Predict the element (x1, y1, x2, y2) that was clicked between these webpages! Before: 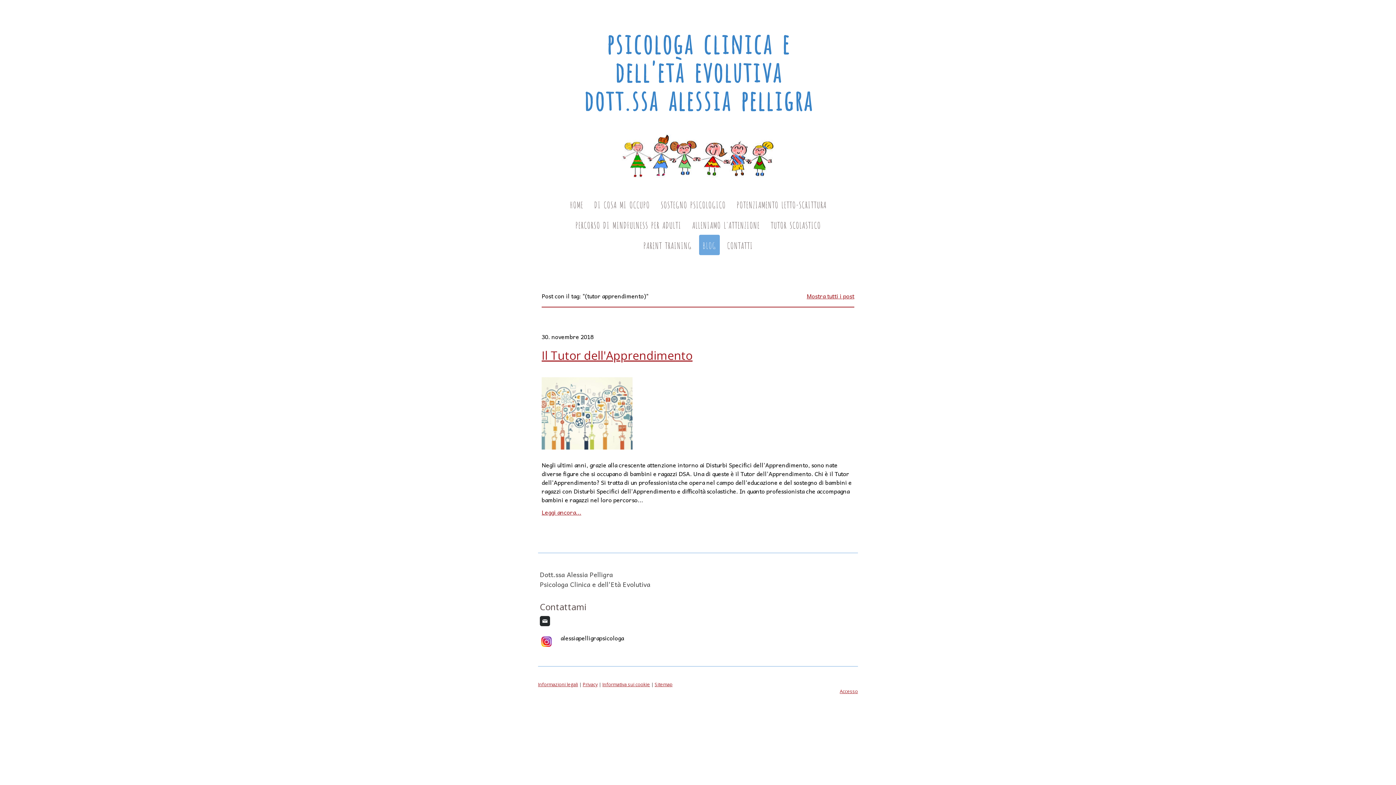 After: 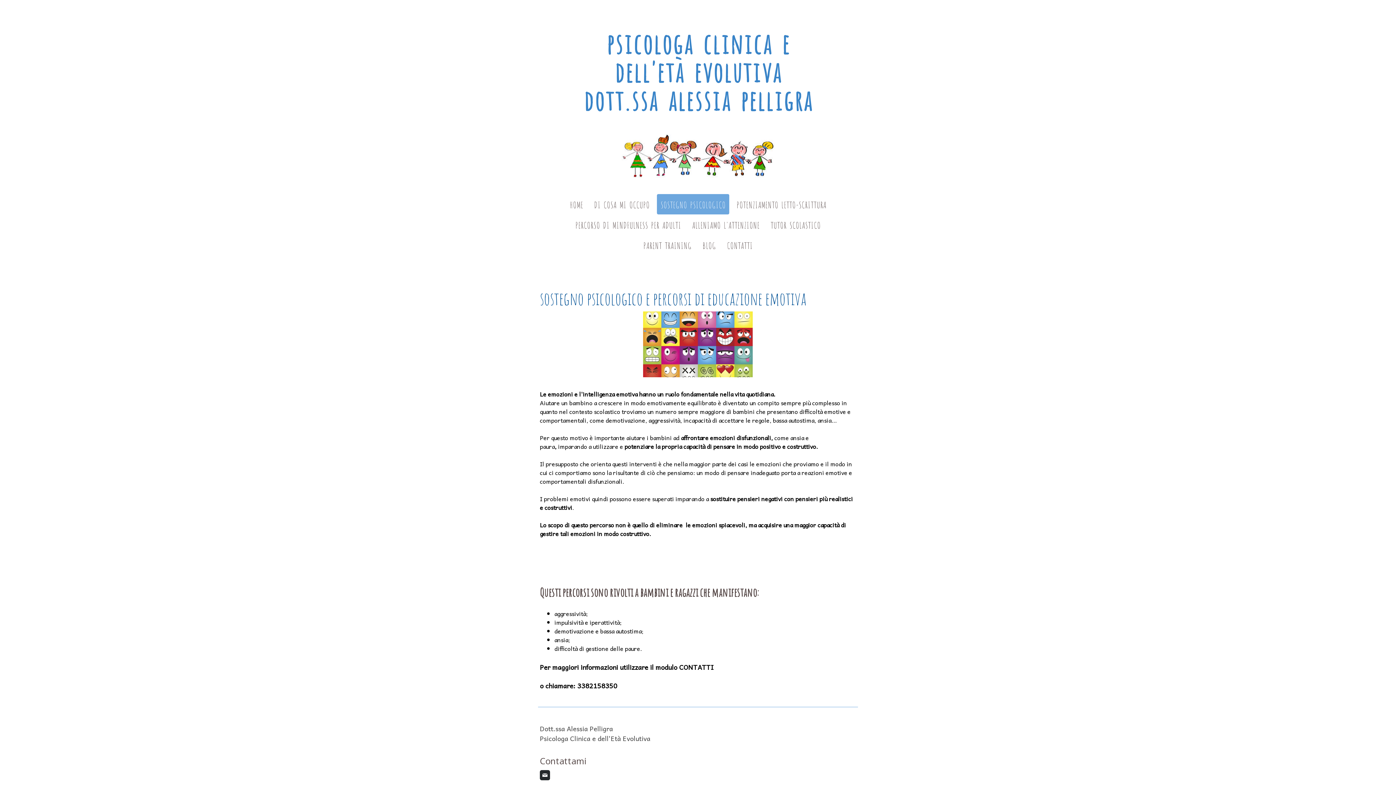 Action: bbox: (657, 194, 729, 214) label: SOSTEGNO PSICOLOGICO